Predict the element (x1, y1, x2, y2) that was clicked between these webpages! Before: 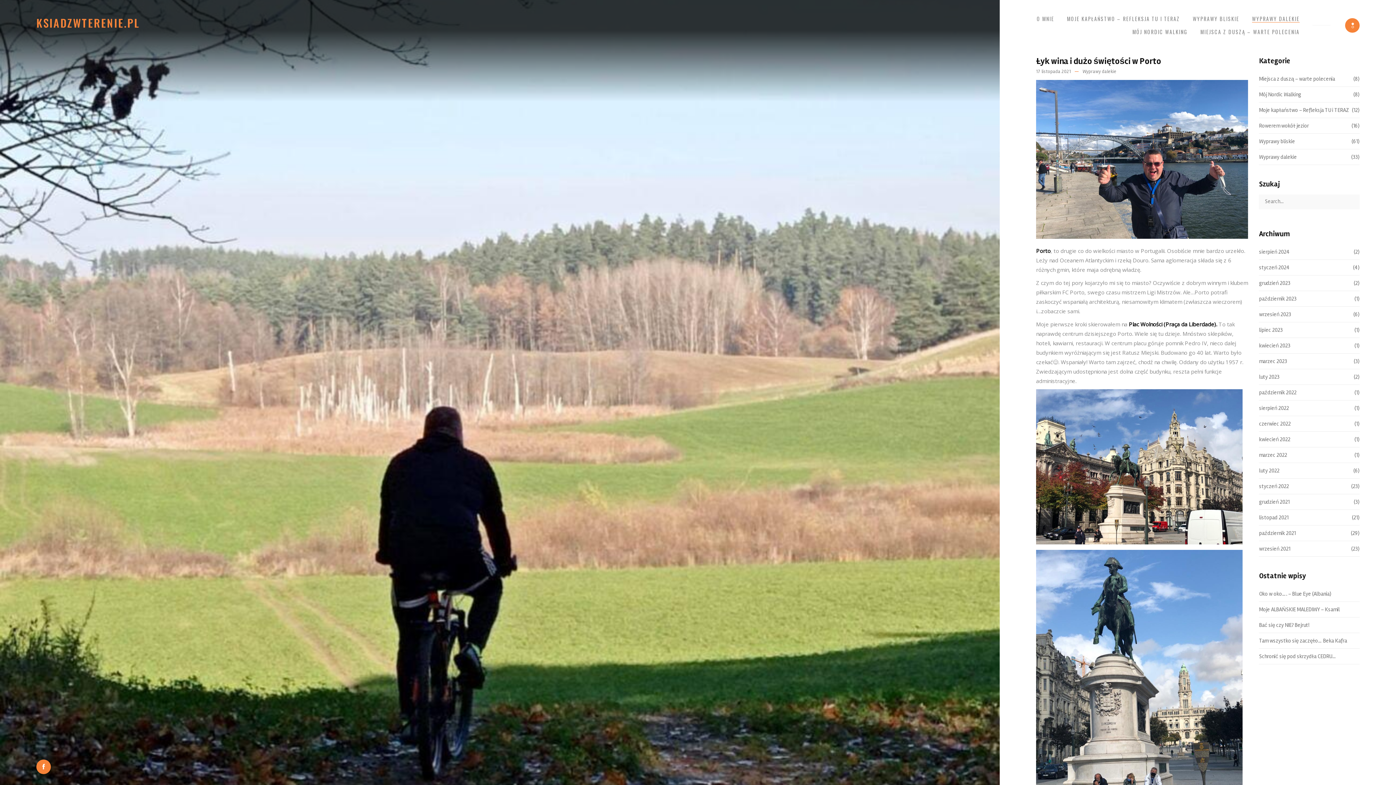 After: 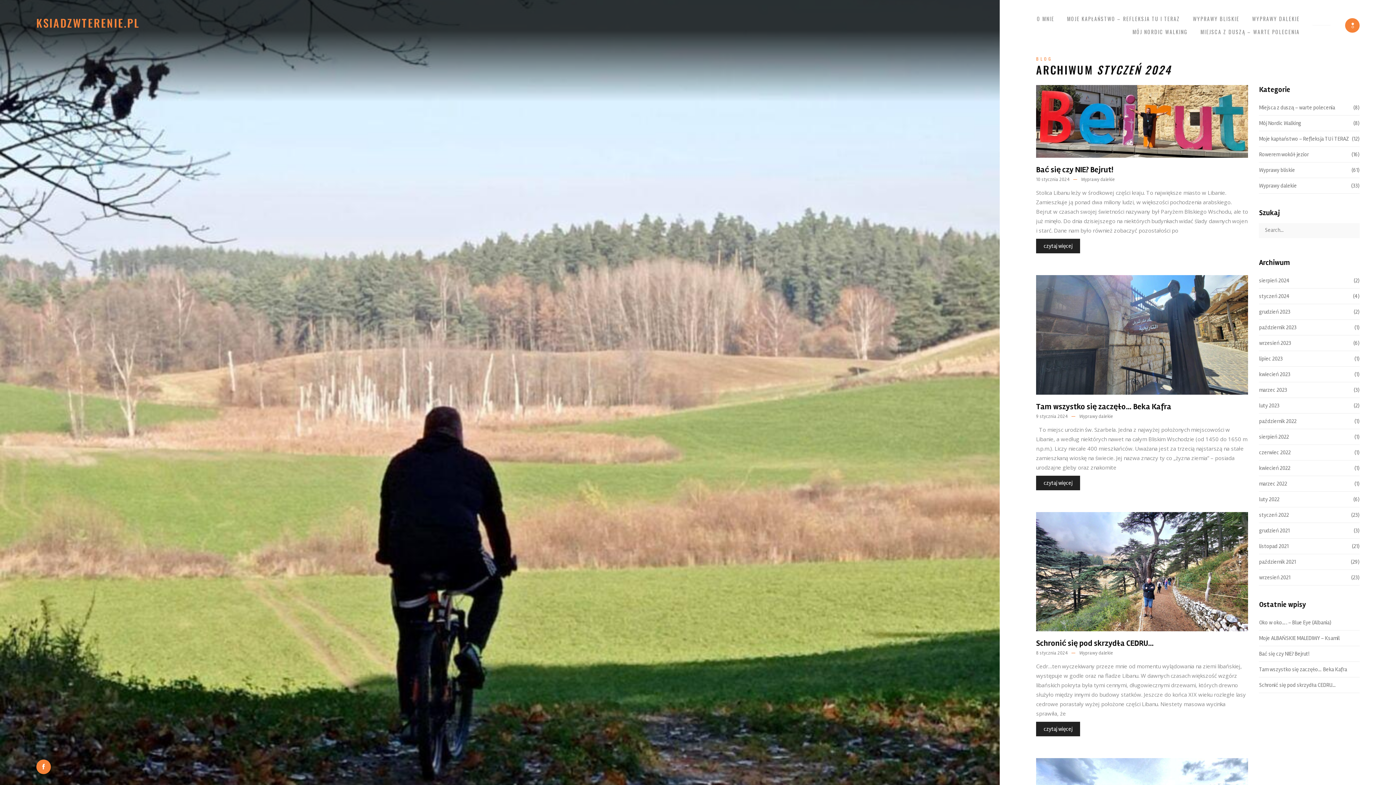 Action: bbox: (1259, 261, 1289, 273) label: styczeń 2024